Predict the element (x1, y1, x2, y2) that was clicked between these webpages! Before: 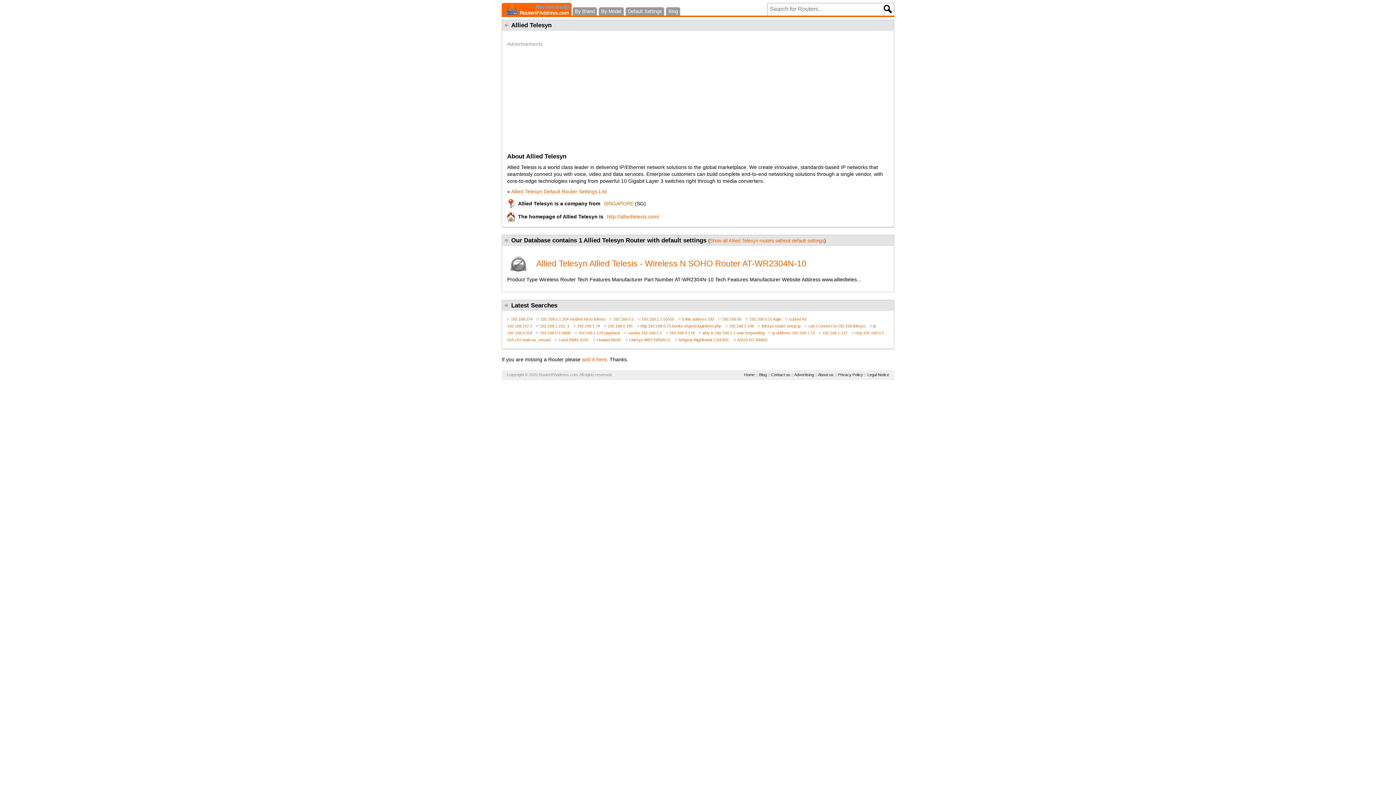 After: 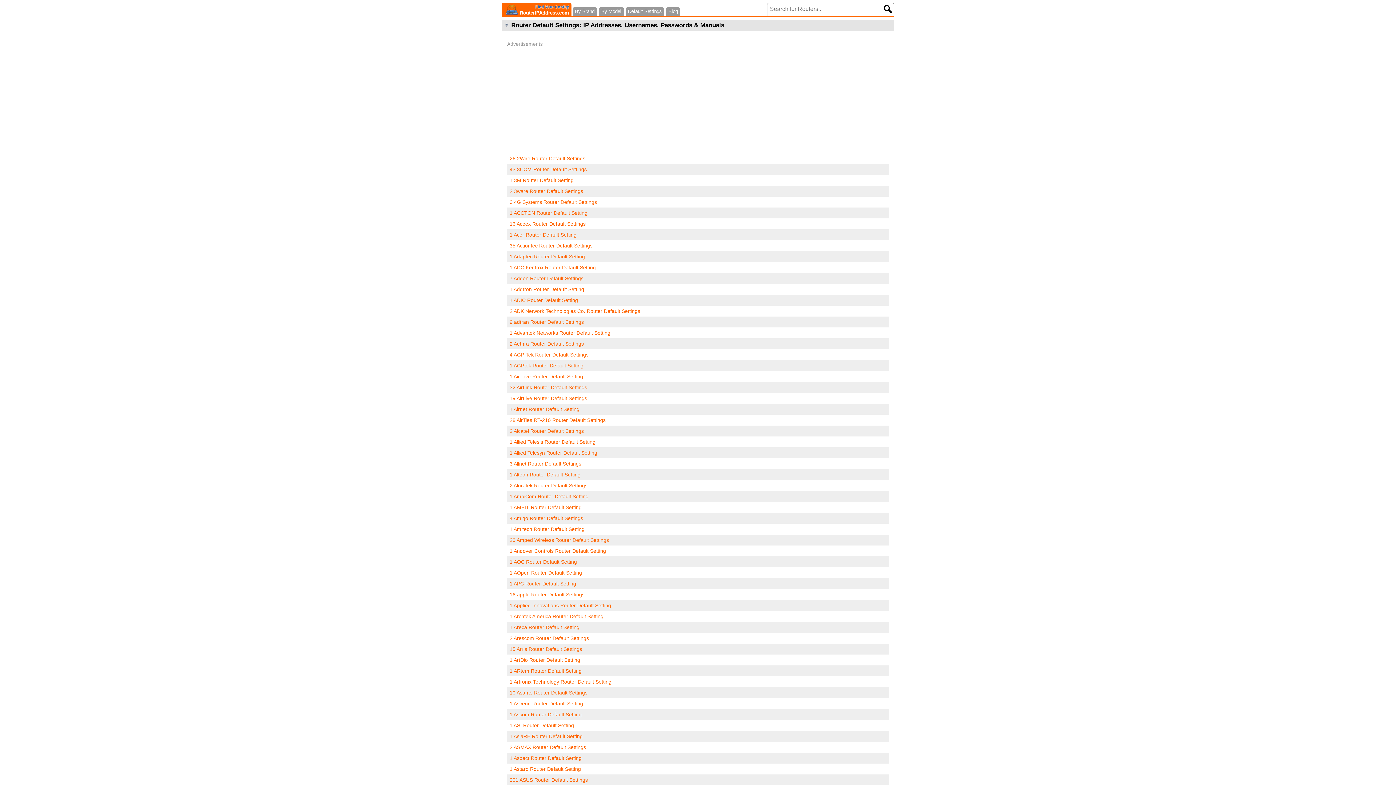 Action: bbox: (625, 7, 664, 15) label: Default Settings